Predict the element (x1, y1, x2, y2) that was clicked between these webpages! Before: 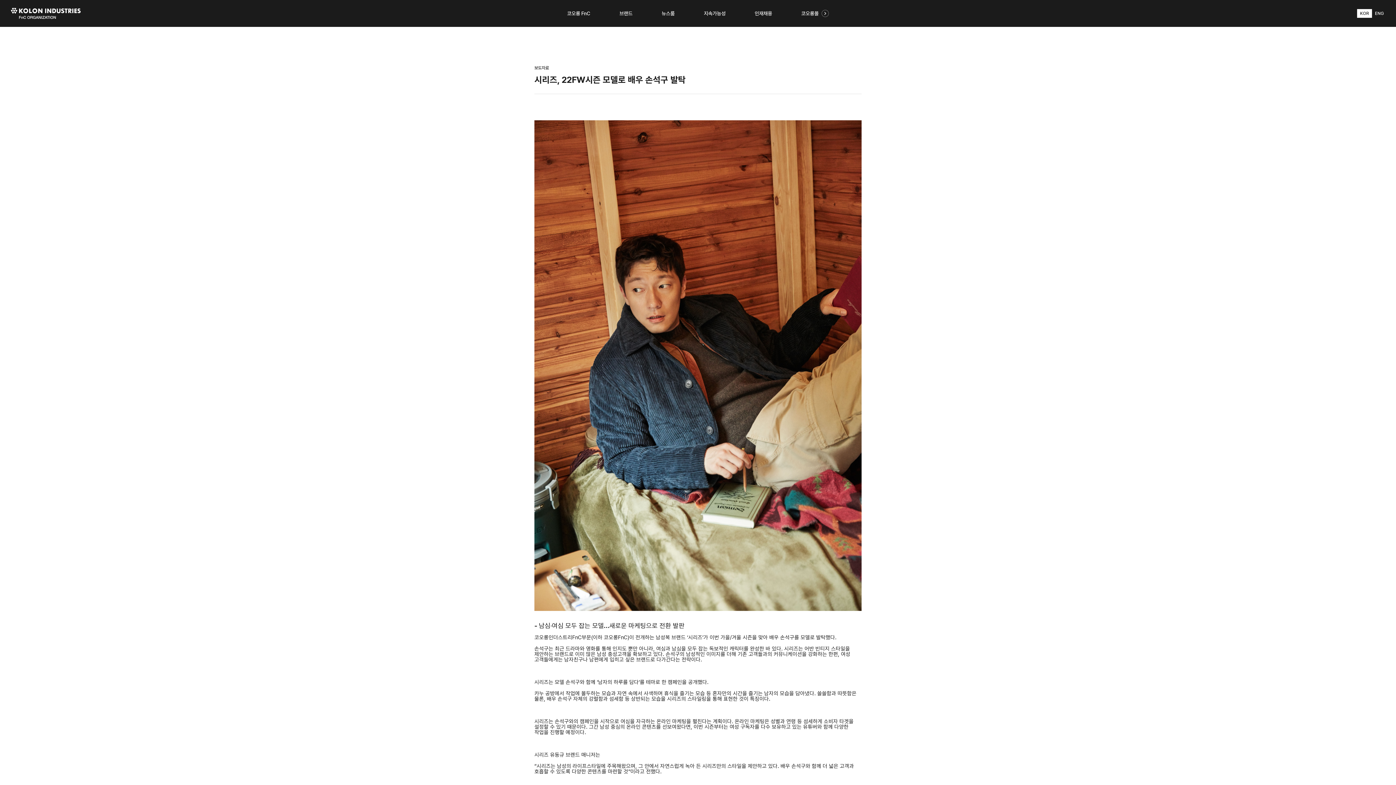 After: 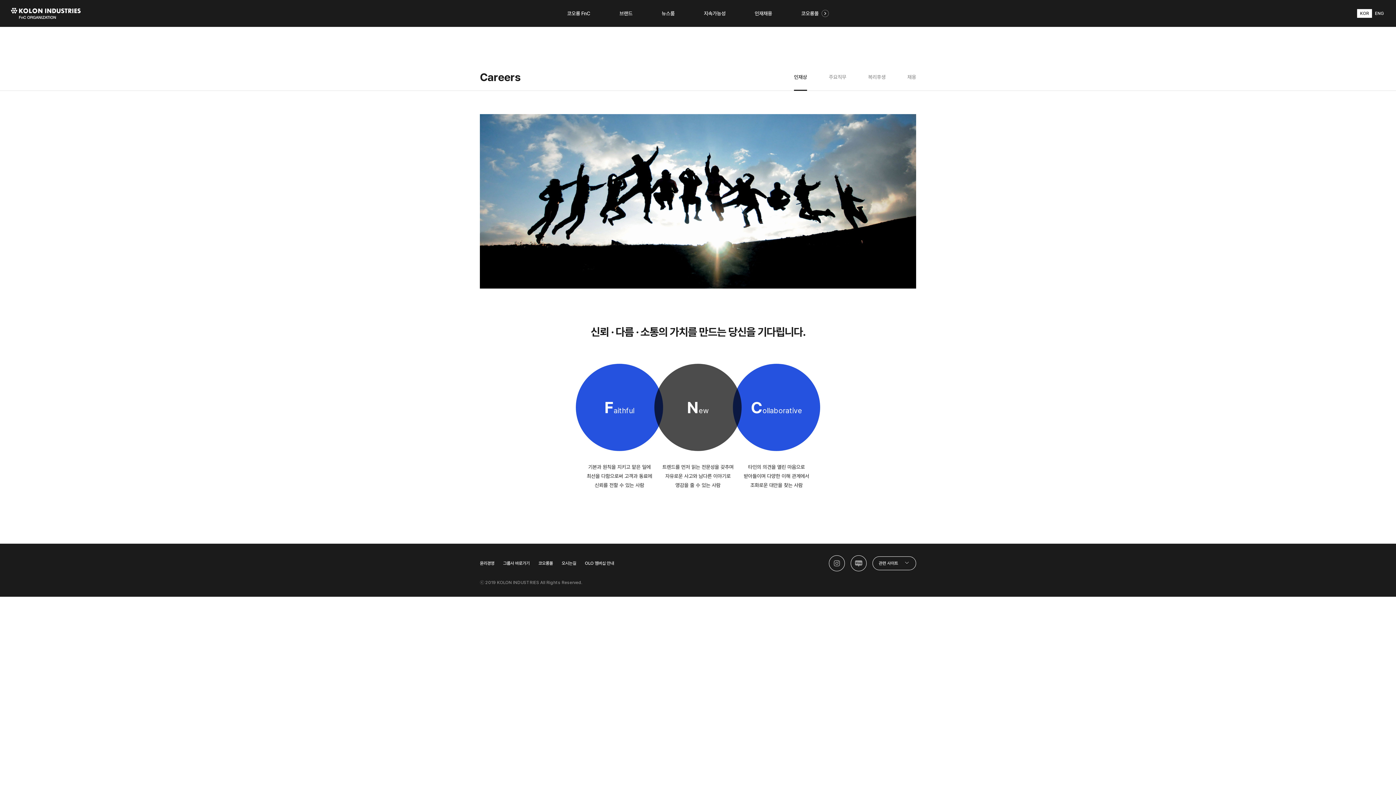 Action: bbox: (740, 0, 786, 26) label: 인재채용